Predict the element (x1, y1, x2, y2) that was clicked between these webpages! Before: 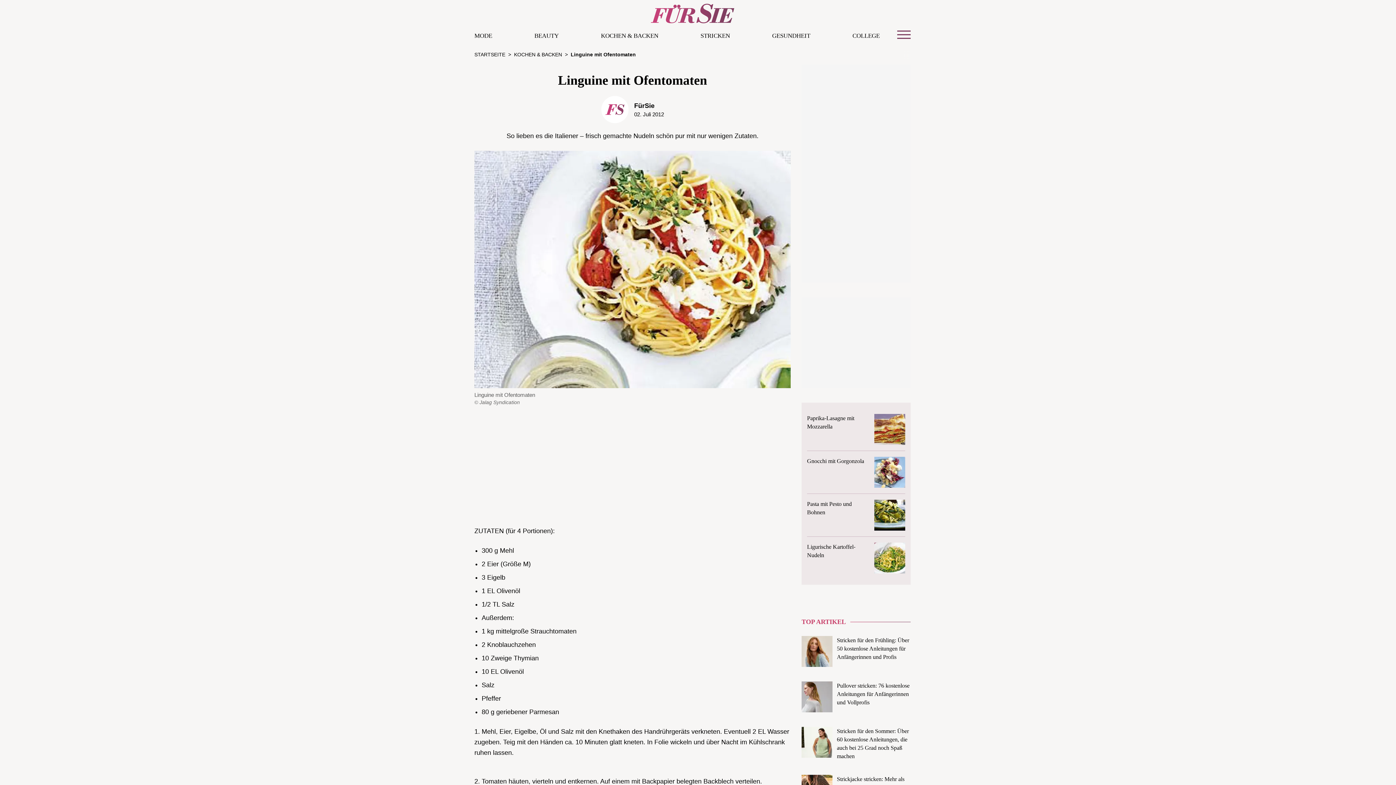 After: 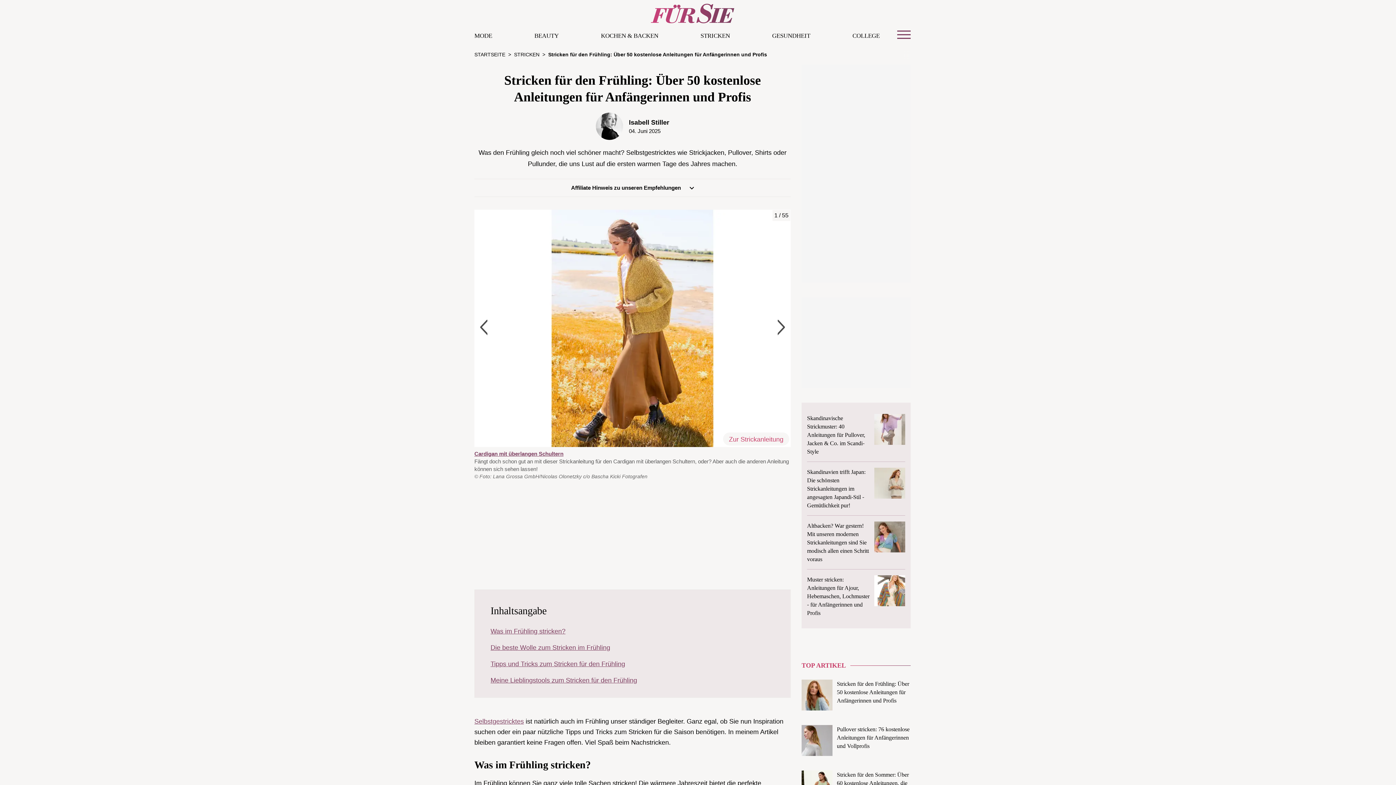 Action: bbox: (837, 637, 909, 660) label: Stricken für den Frühling: Über 50 kostenlose Anleitungen für Anfängerinnen und Profis